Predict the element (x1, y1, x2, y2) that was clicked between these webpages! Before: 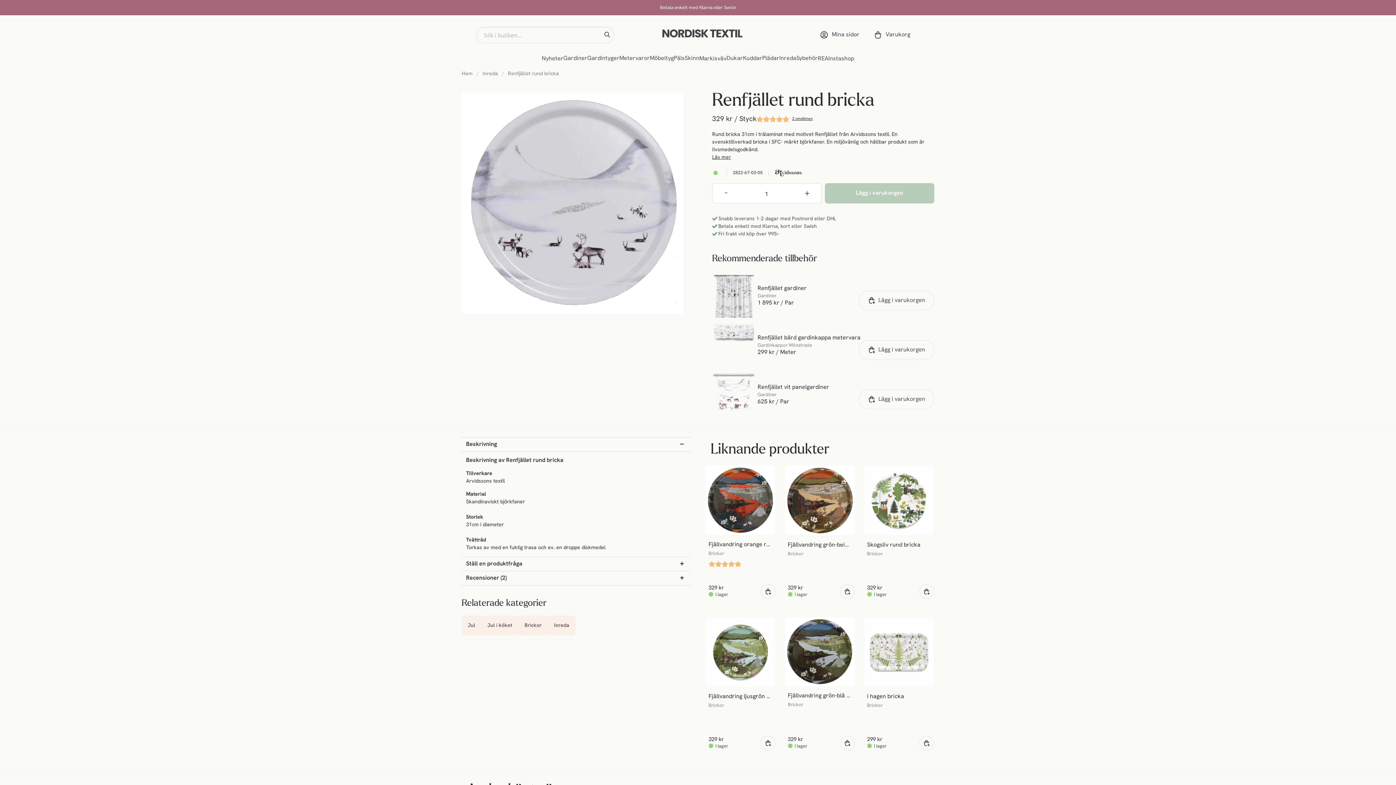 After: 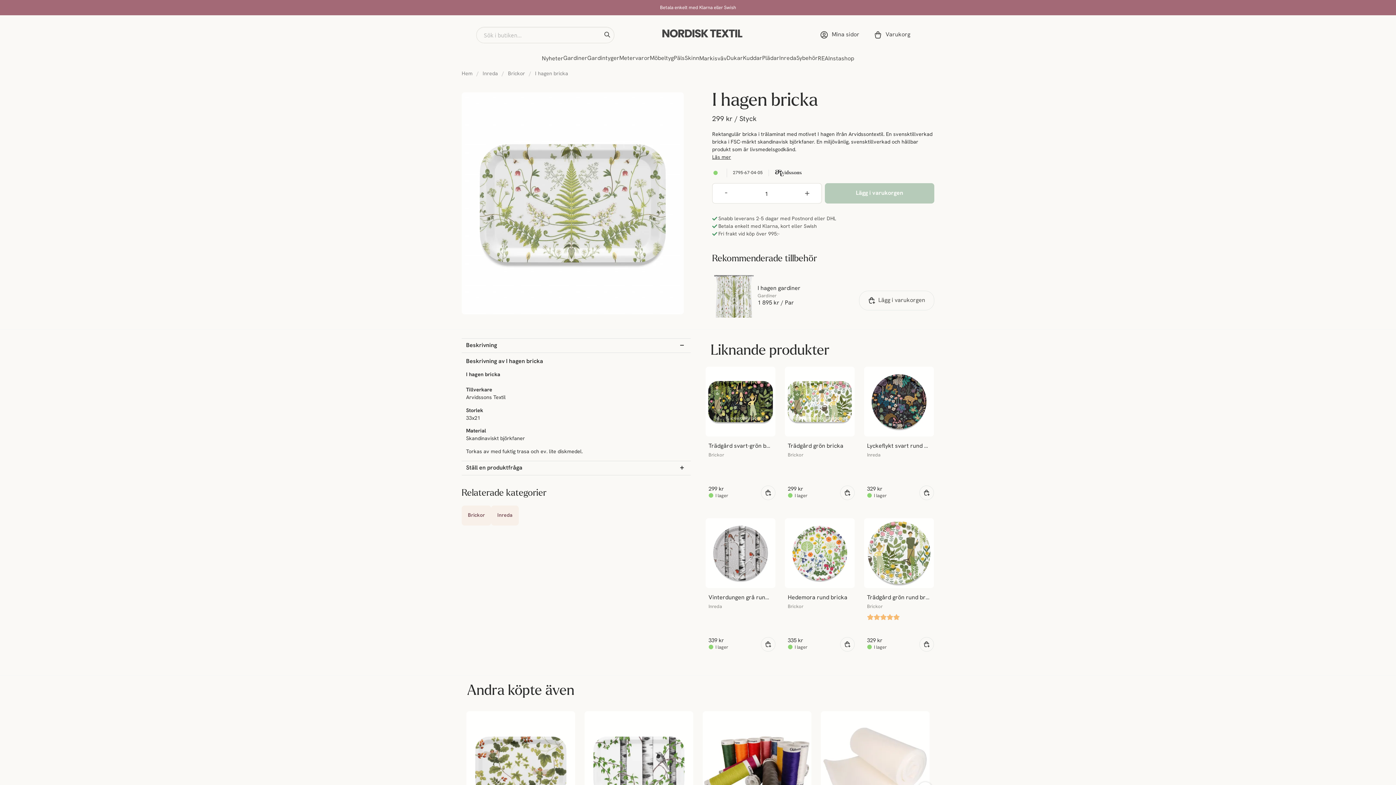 Action: bbox: (867, 693, 931, 701) label: I hagen bricka